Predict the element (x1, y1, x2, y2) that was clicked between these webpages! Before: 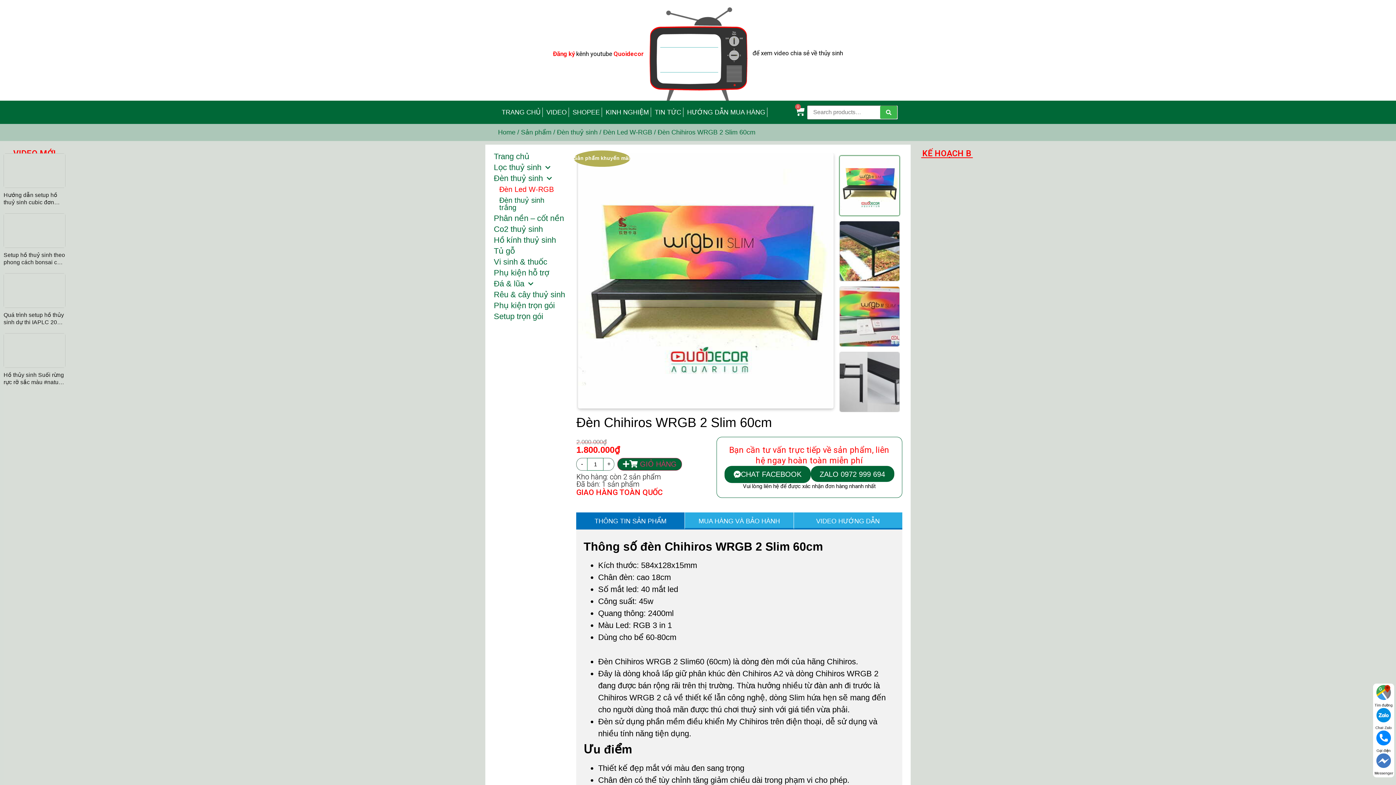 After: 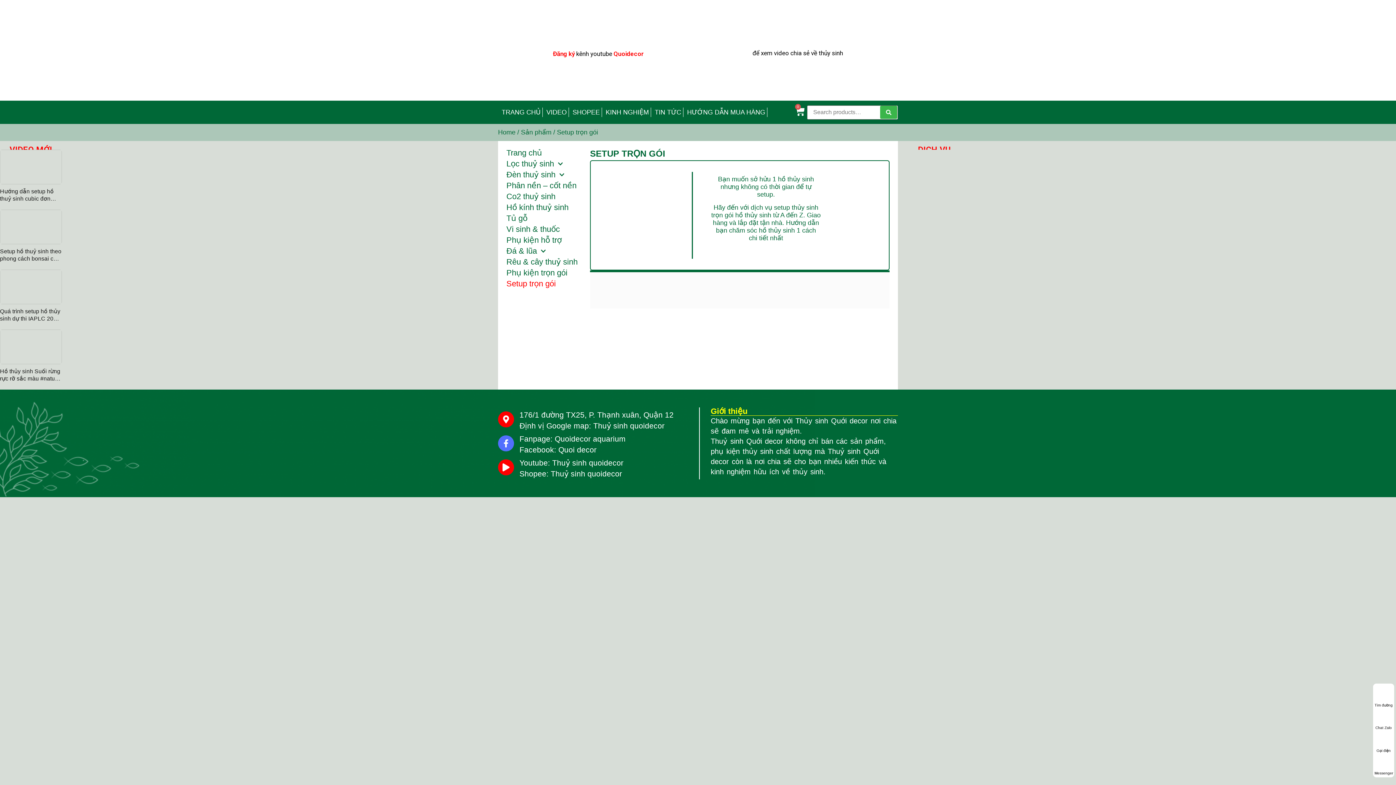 Action: label: Setup trọn gói bbox: (489, 311, 569, 322)